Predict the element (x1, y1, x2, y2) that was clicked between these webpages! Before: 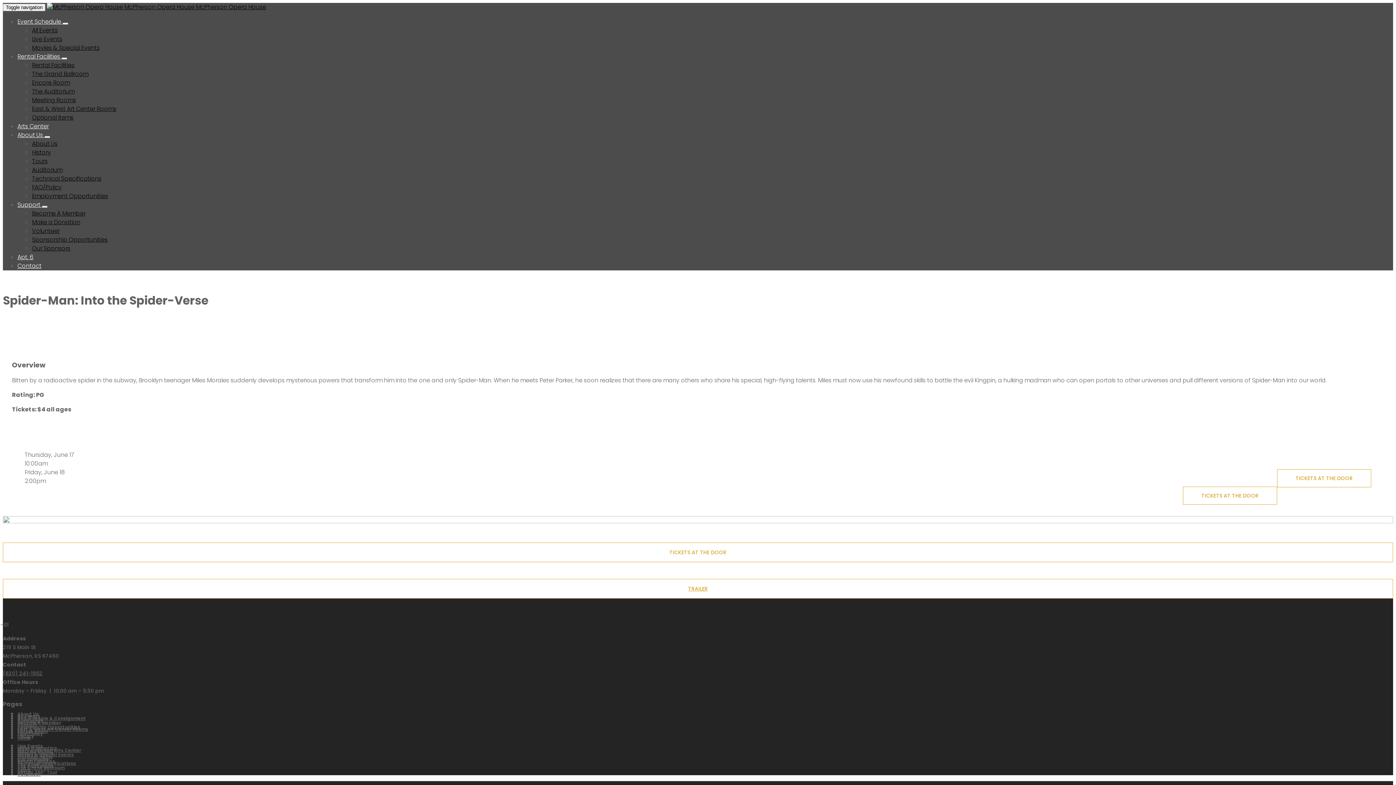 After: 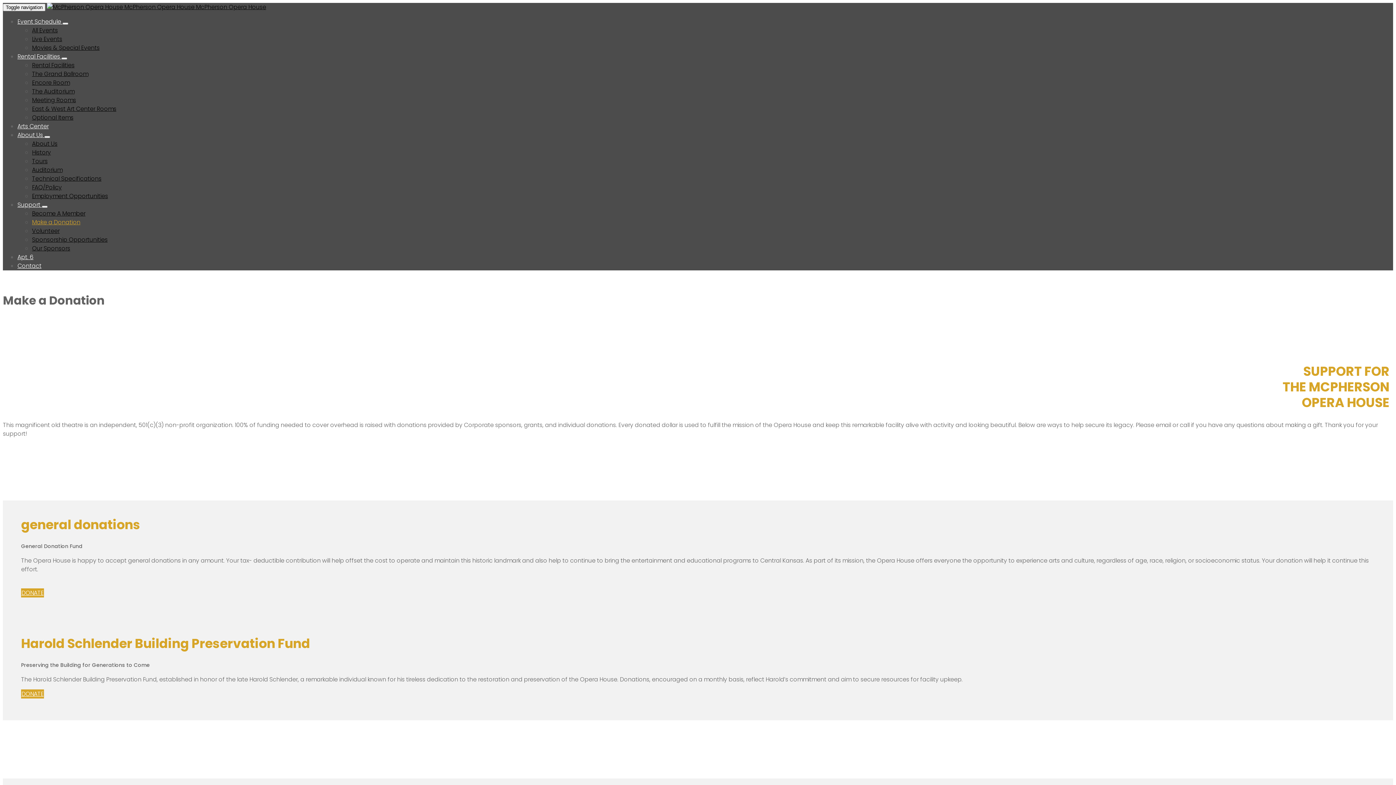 Action: label: Make a Donation bbox: (32, 218, 80, 226)